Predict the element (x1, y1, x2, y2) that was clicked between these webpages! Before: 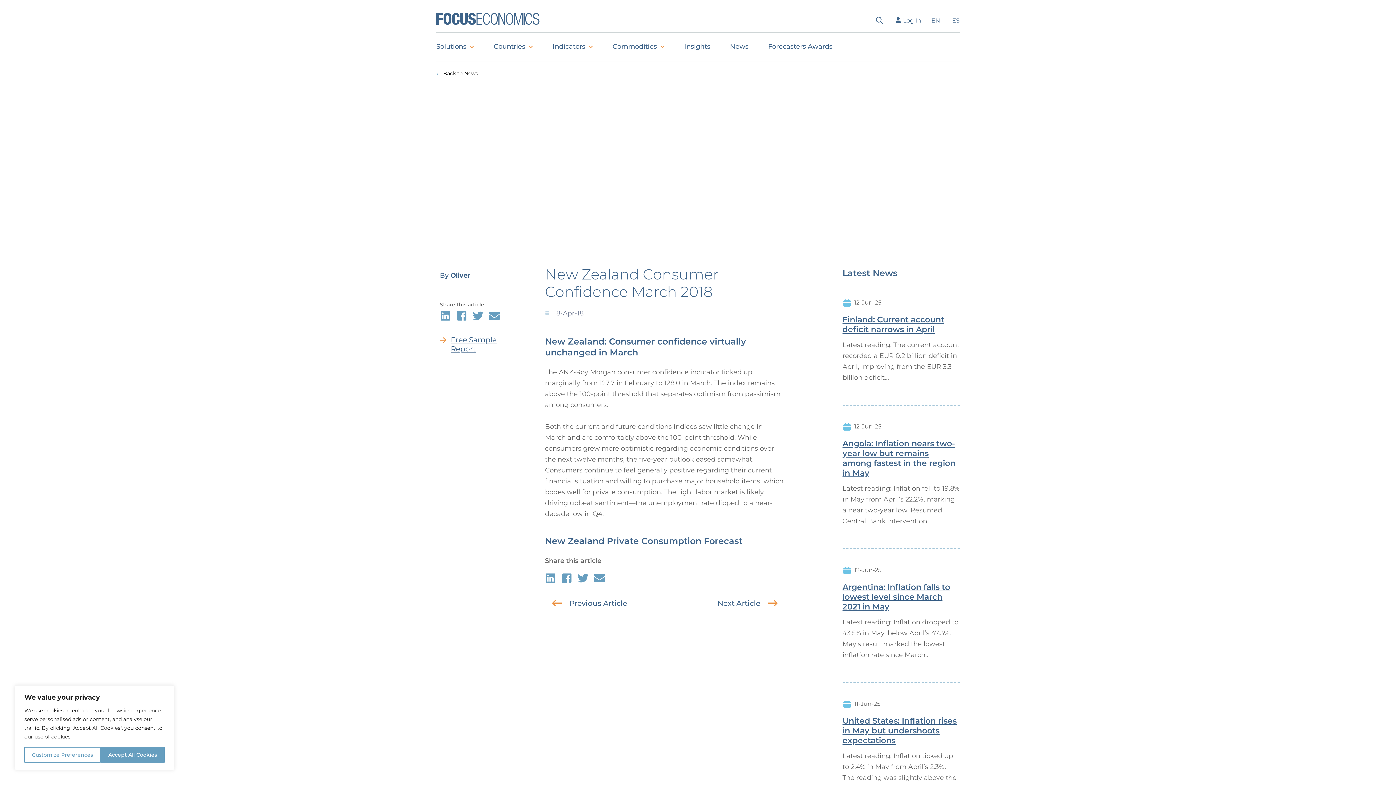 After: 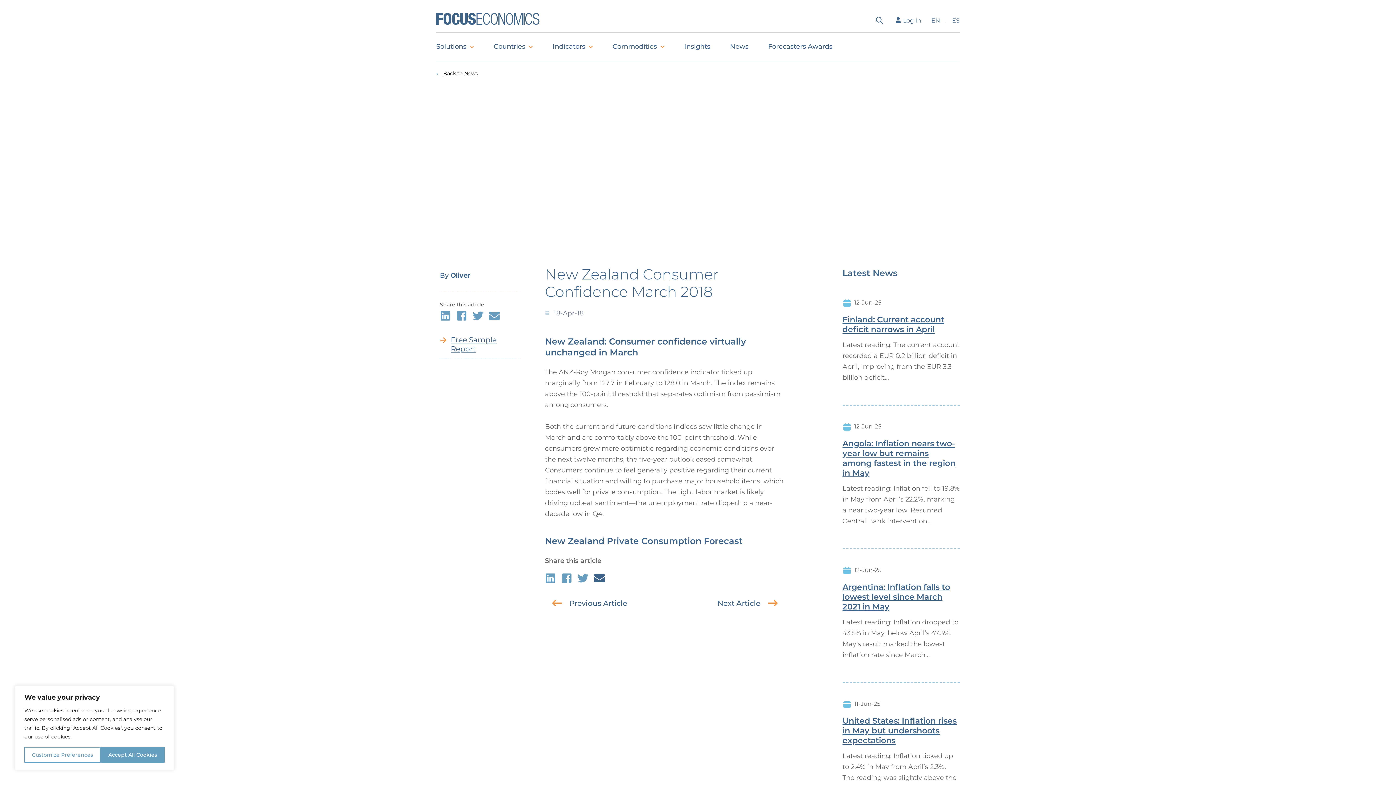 Action: bbox: (594, 572, 605, 583)